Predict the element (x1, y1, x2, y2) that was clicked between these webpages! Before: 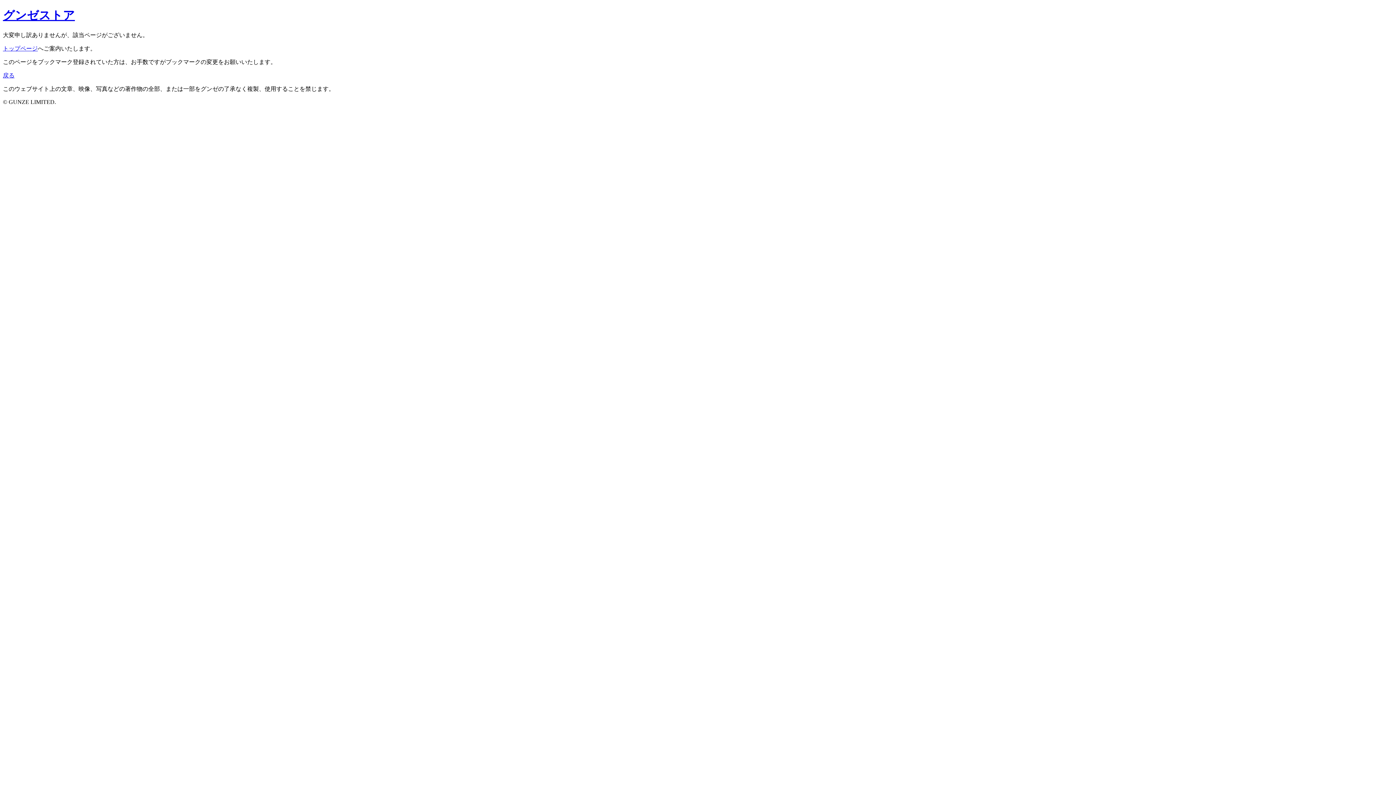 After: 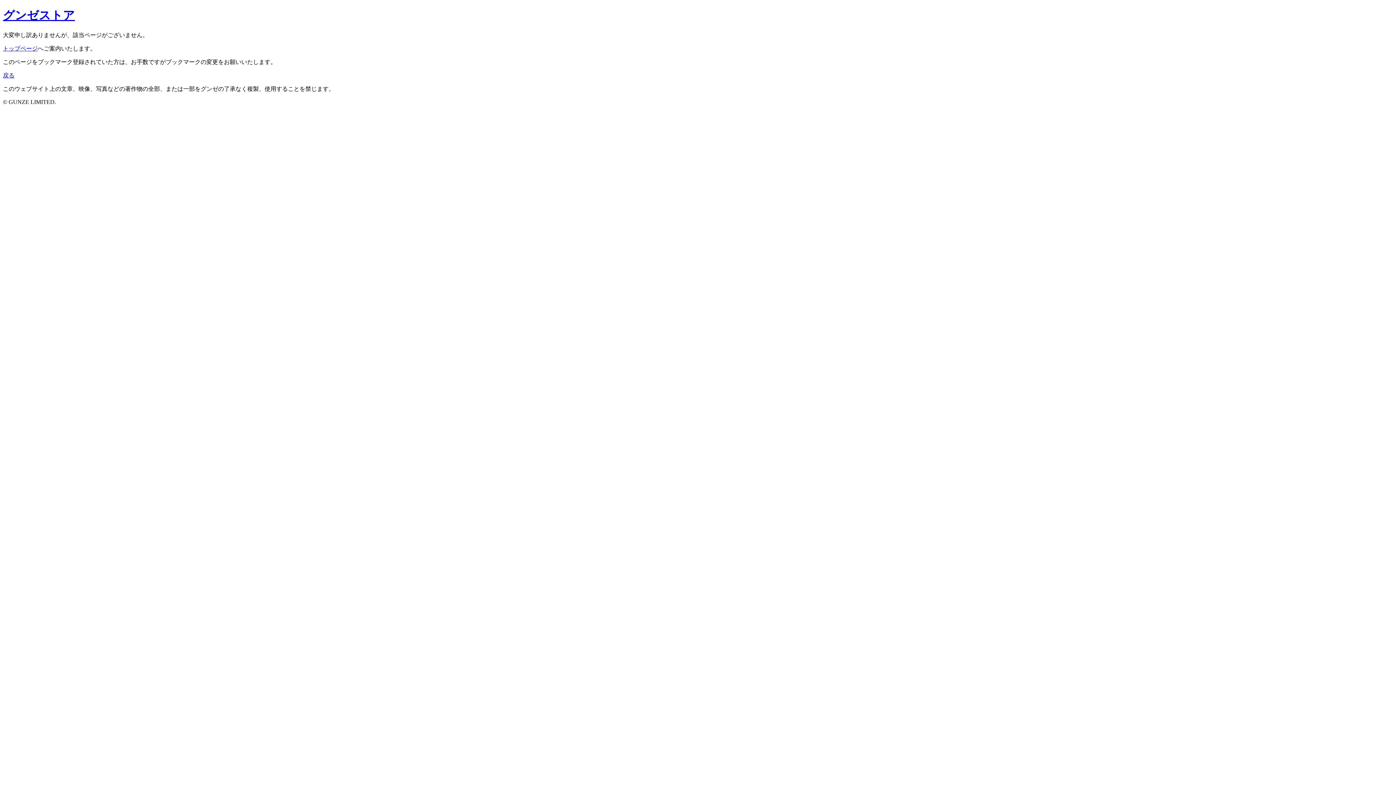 Action: label: トップページ bbox: (2, 45, 37, 51)